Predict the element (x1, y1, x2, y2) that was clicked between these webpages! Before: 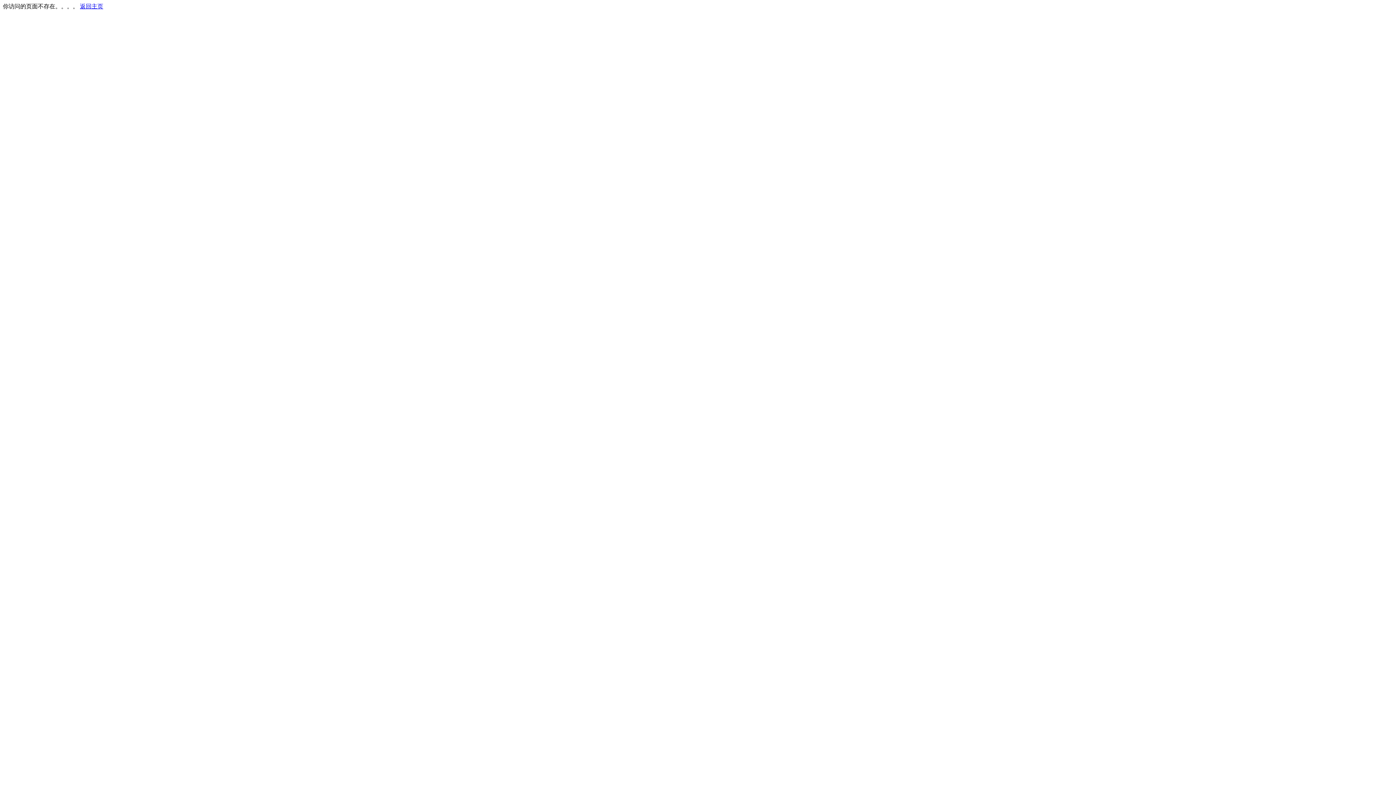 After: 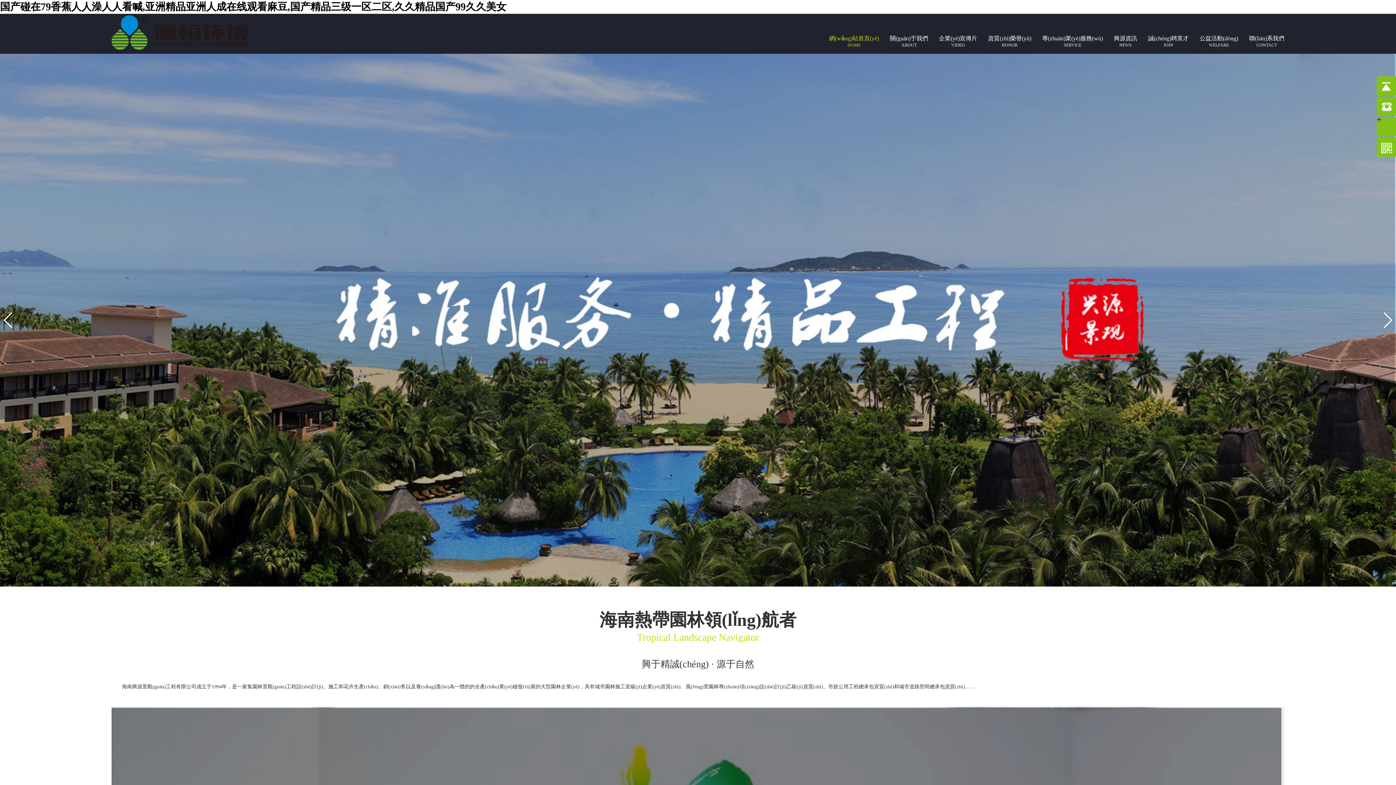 Action: label: 返回主页 bbox: (80, 3, 103, 9)